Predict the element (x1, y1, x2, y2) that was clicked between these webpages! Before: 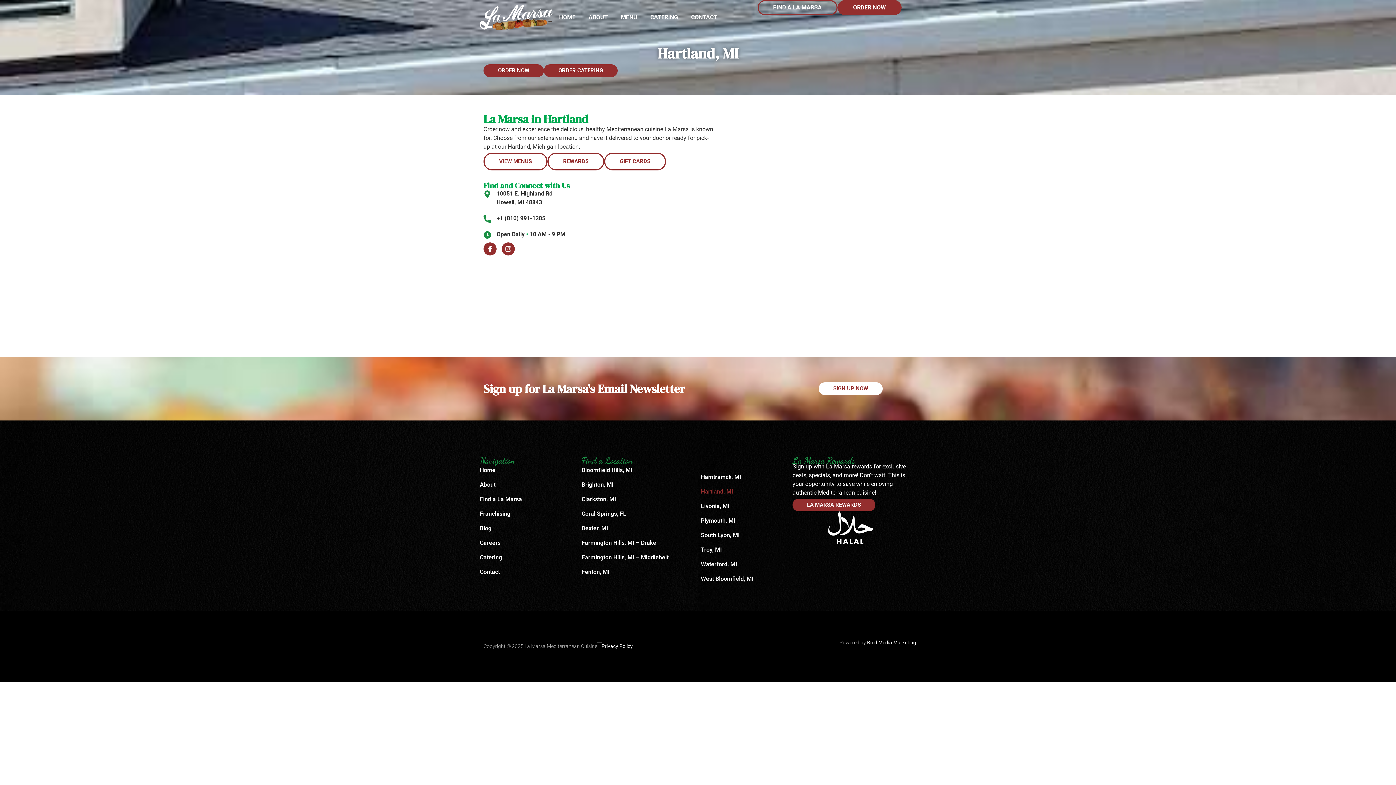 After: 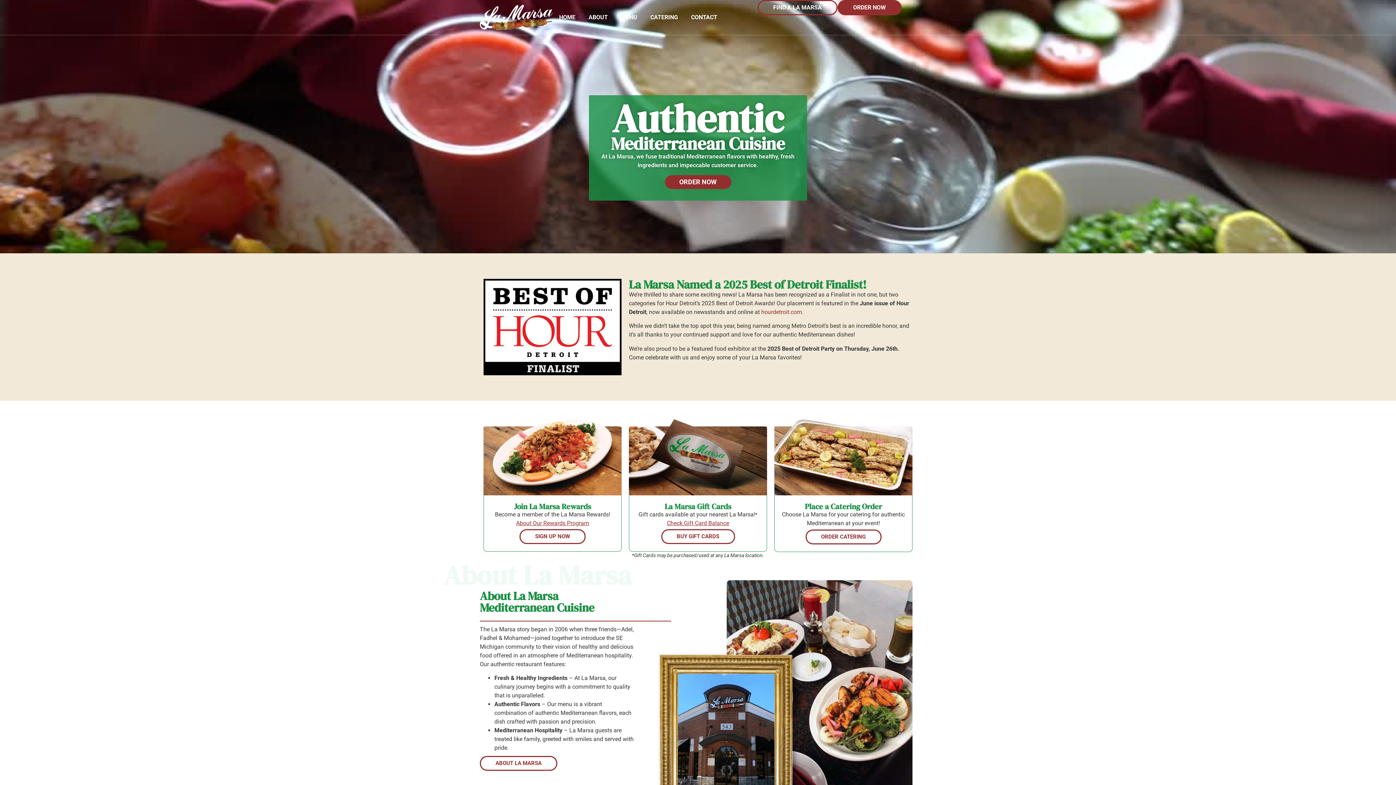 Action: label: HOME bbox: (552, 0, 582, 34)